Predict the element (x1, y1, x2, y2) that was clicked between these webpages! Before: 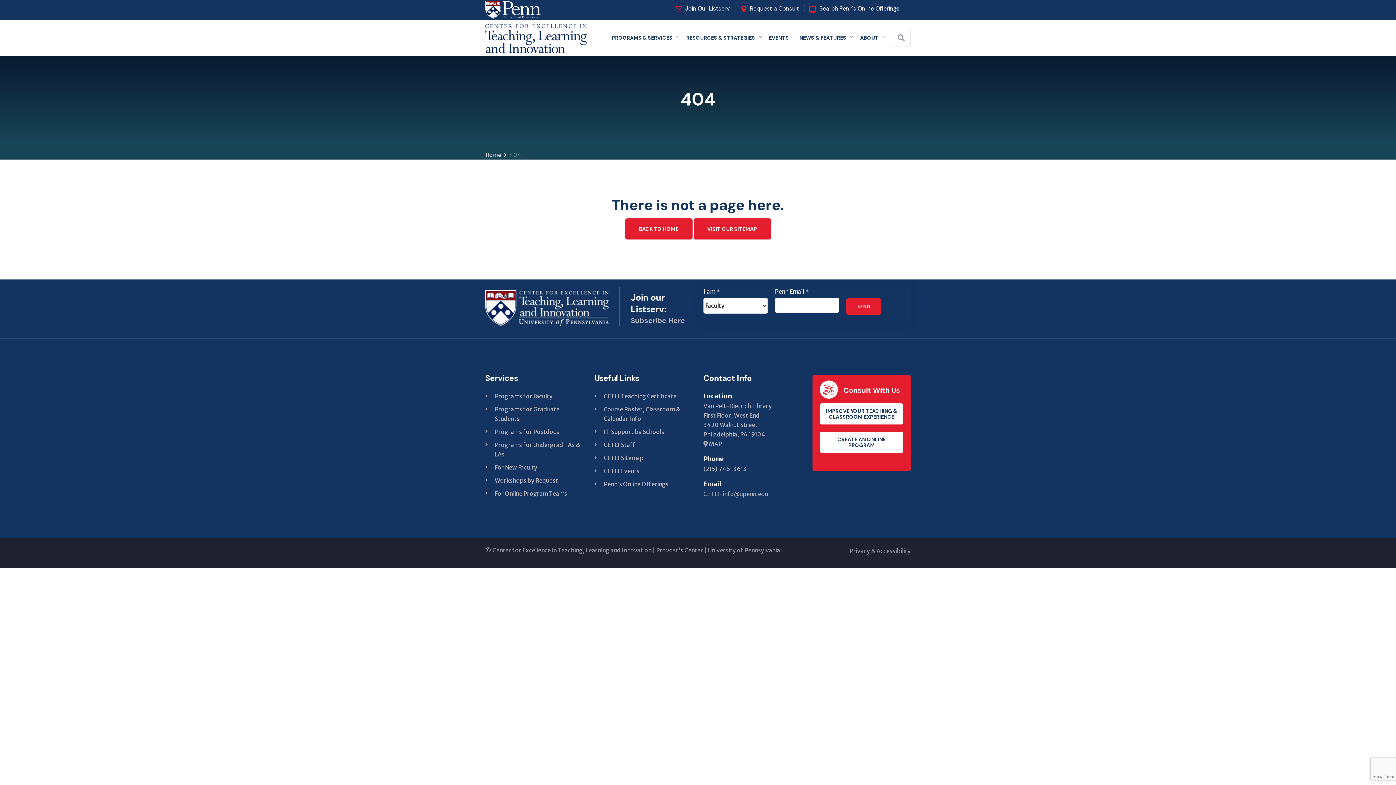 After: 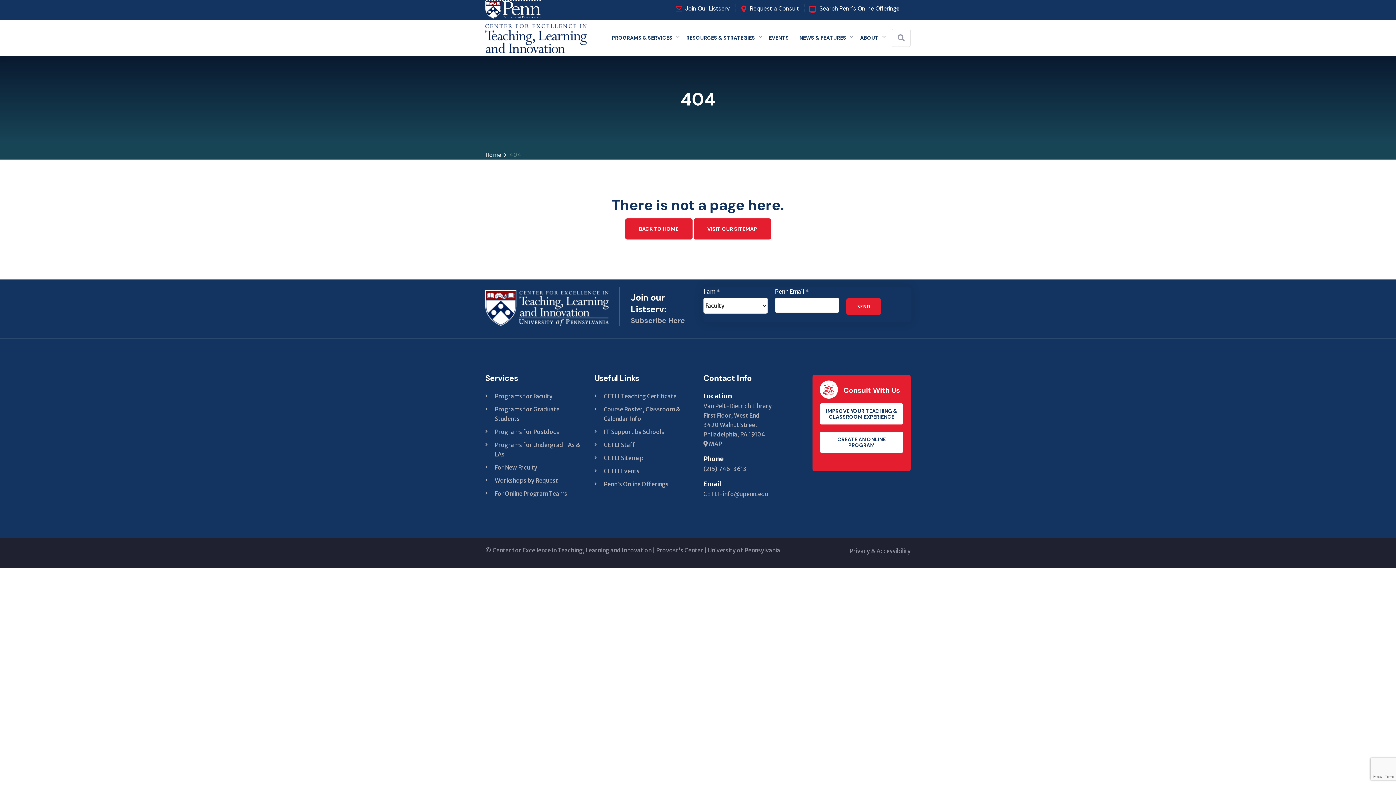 Action: bbox: (485, 5, 541, 12)